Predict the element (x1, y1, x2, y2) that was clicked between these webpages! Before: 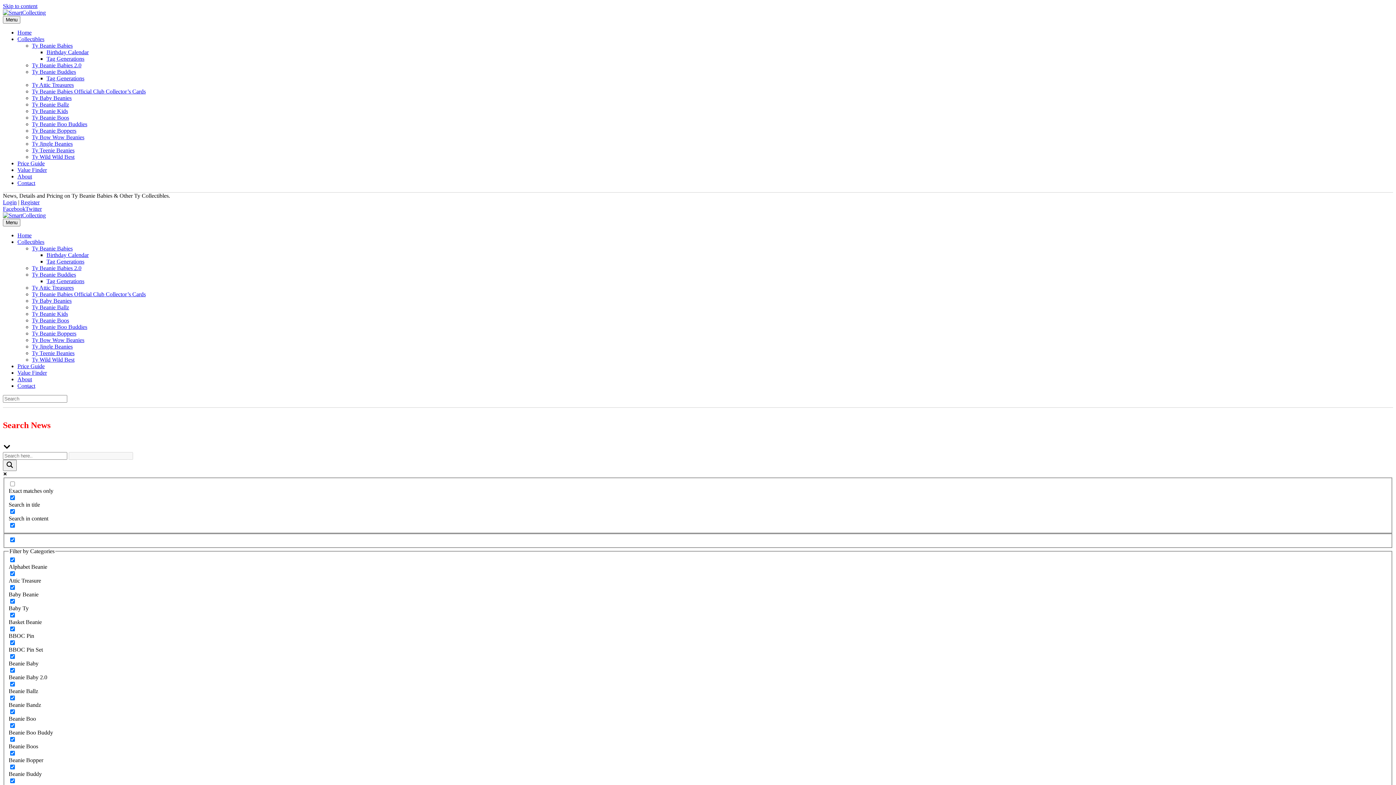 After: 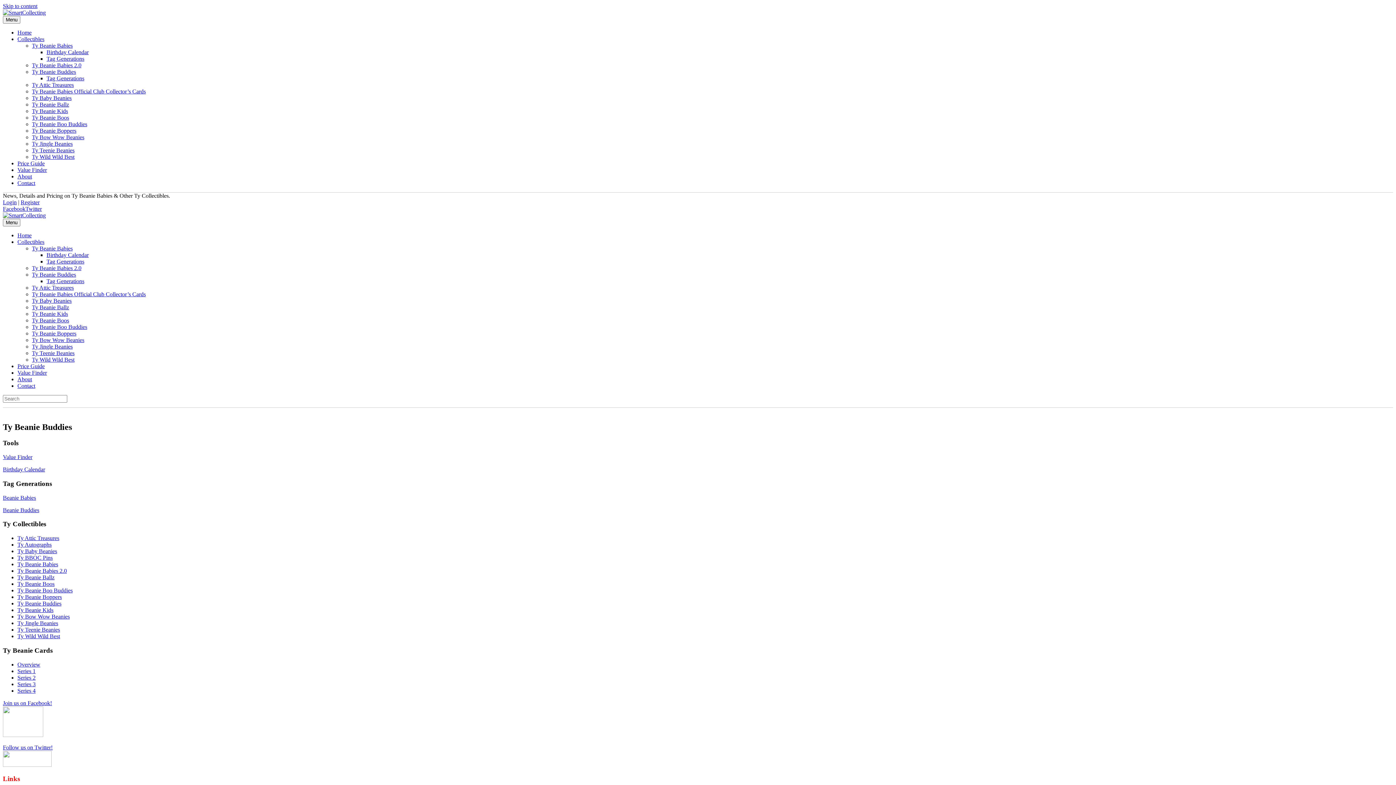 Action: label: Ty Beanie Buddies bbox: (32, 271, 76, 277)